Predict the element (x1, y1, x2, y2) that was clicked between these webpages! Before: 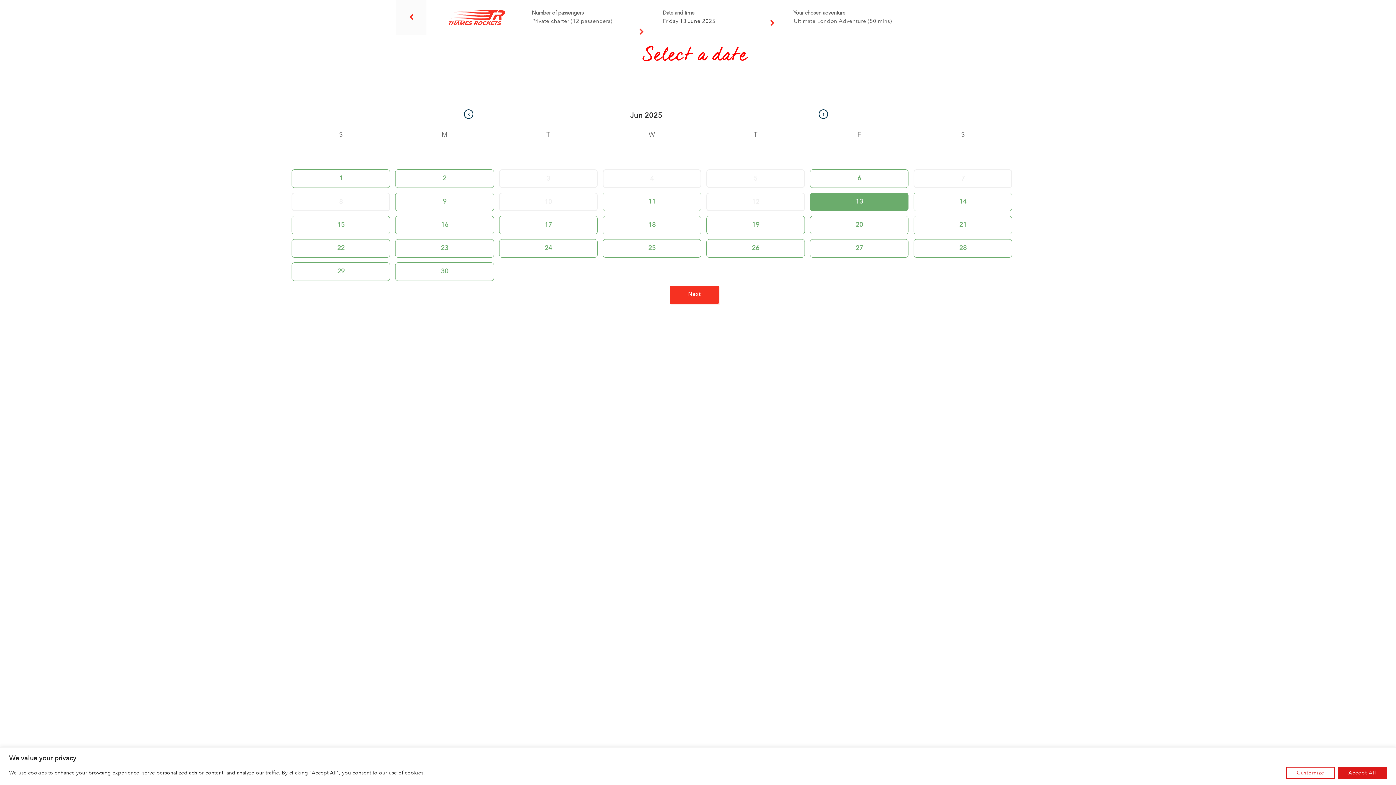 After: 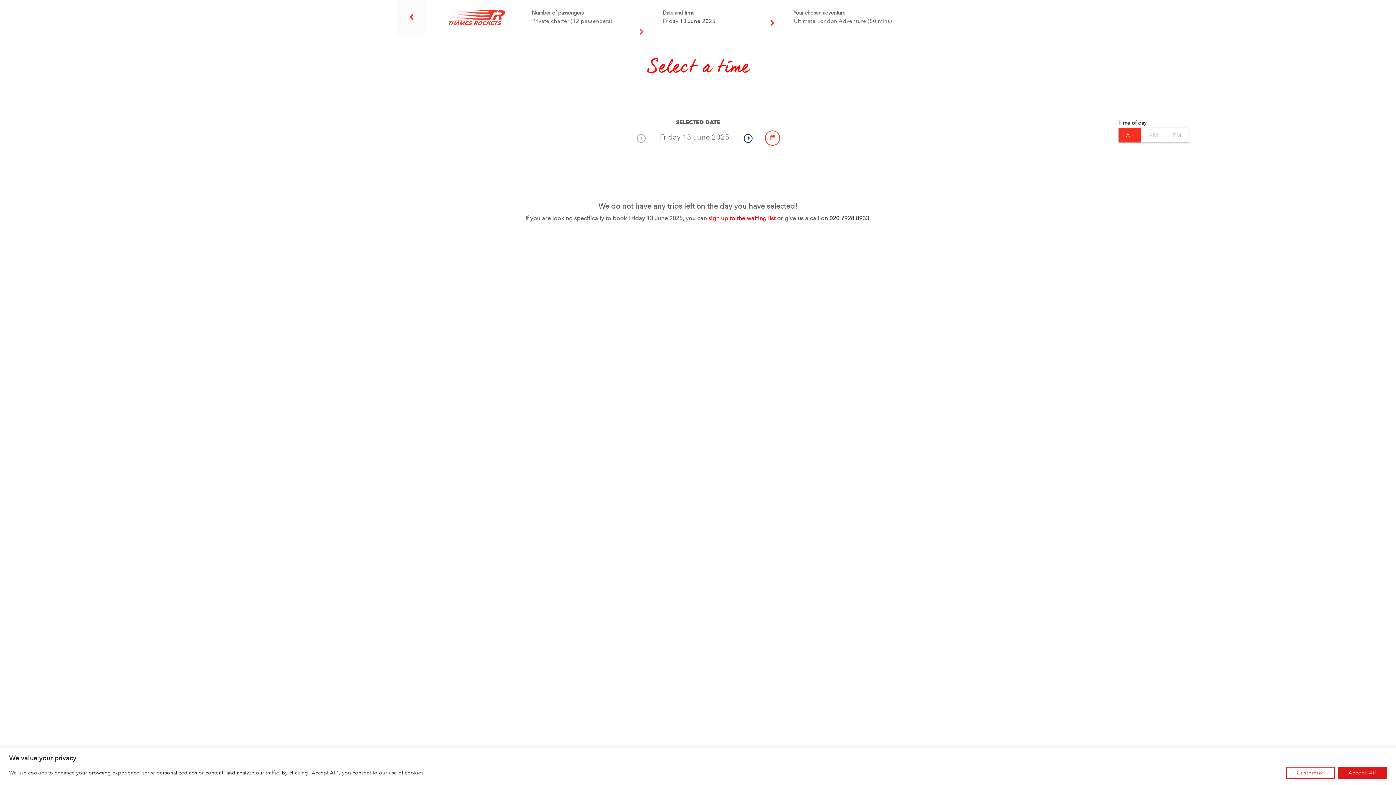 Action: label: Next bbox: (669, 285, 719, 304)